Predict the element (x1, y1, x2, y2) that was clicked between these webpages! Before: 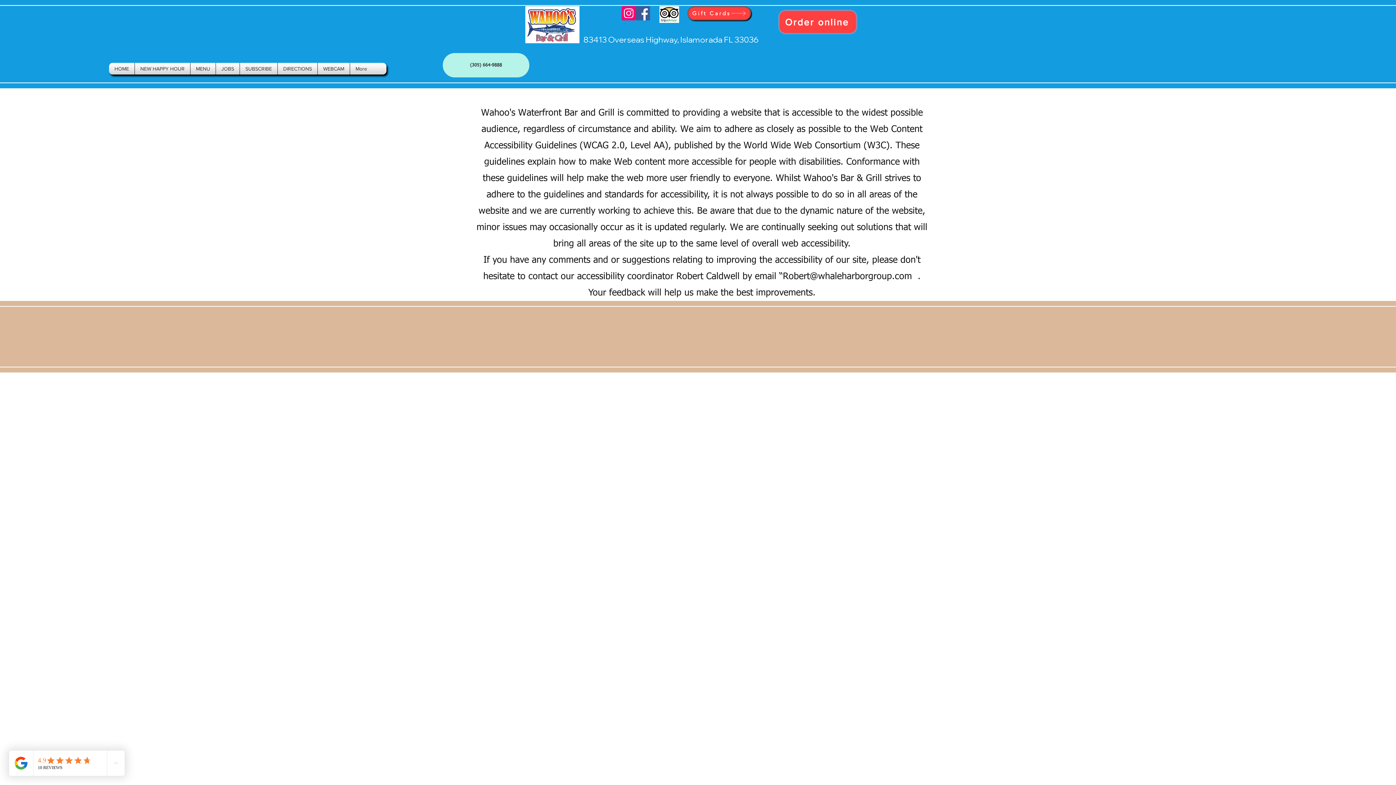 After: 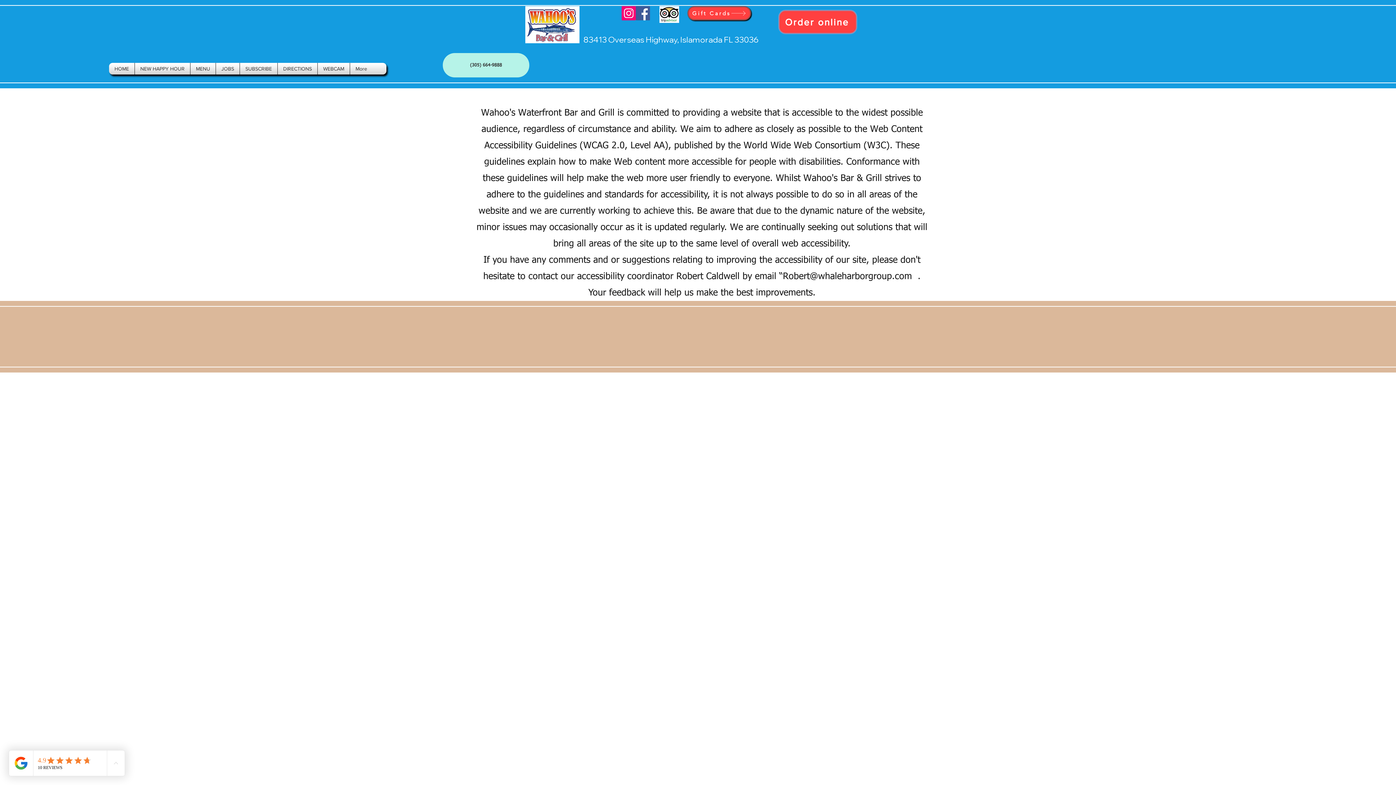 Action: label: Gift Cards bbox: (687, 6, 751, 20)